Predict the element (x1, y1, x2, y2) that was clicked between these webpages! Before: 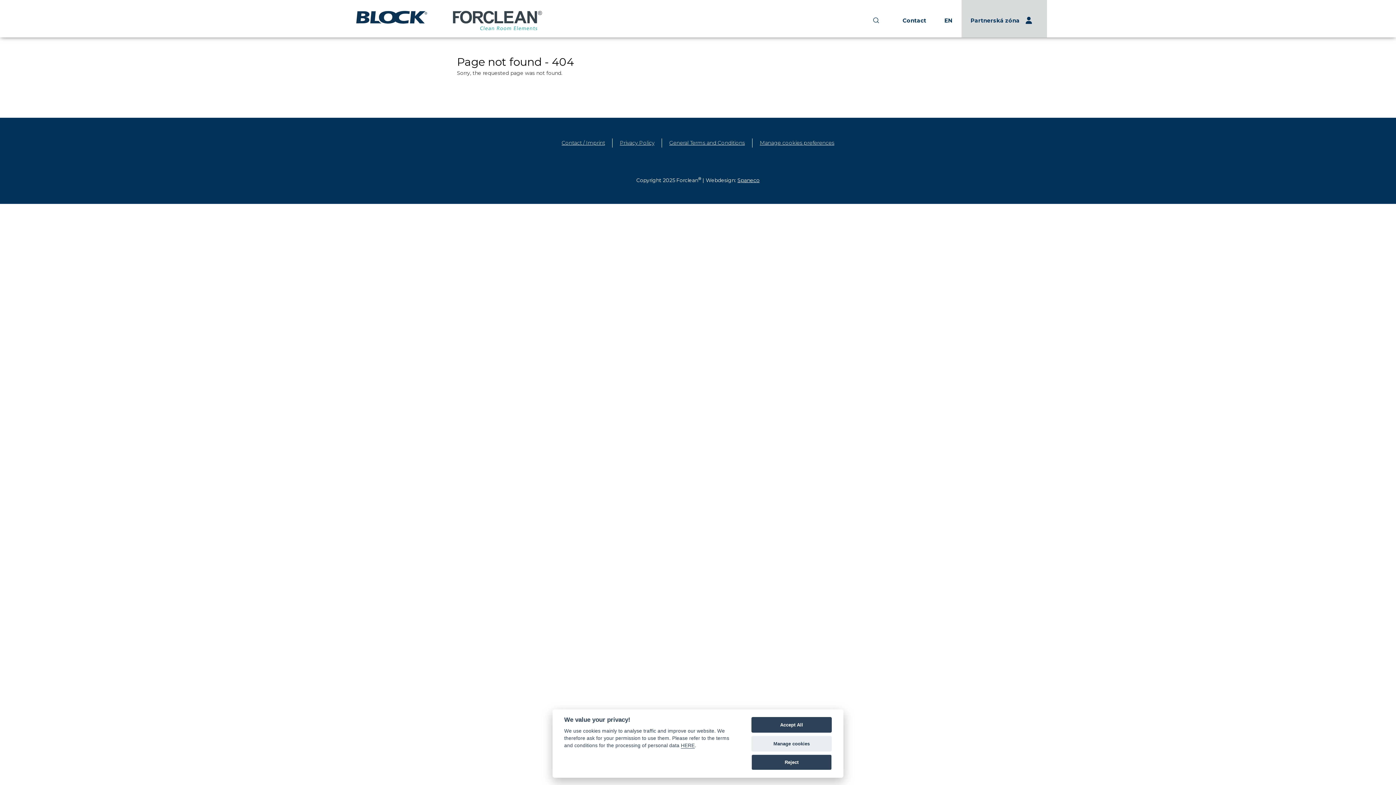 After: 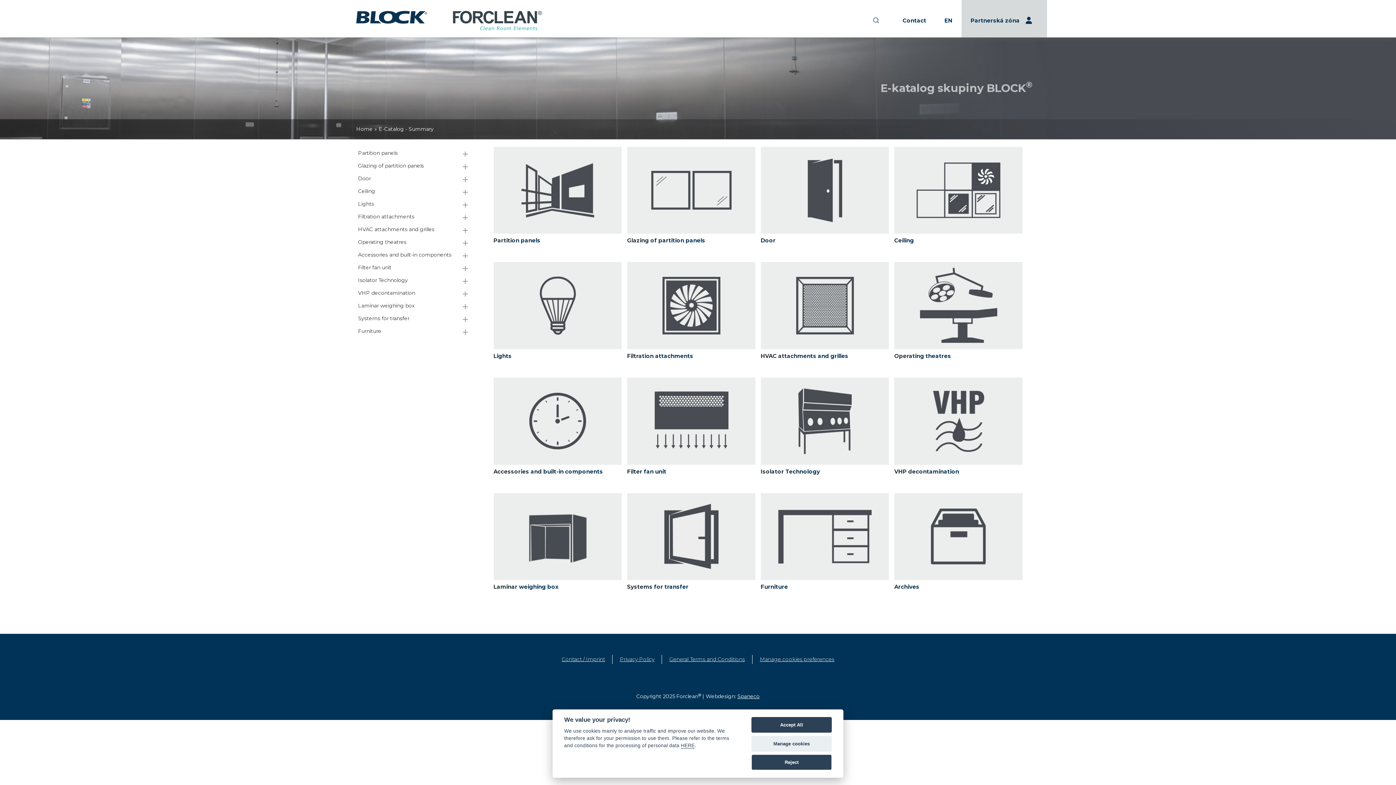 Action: bbox: (453, 3, 542, 37)